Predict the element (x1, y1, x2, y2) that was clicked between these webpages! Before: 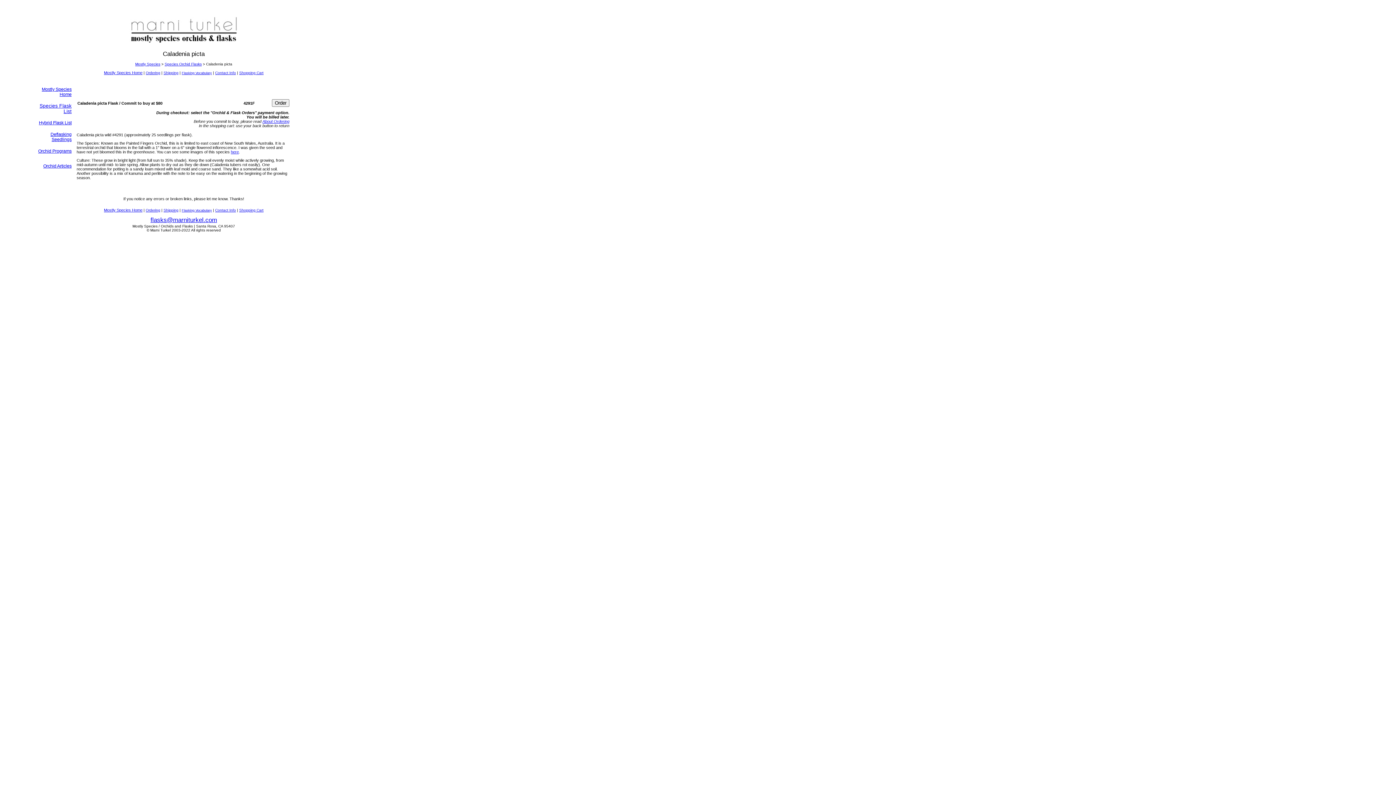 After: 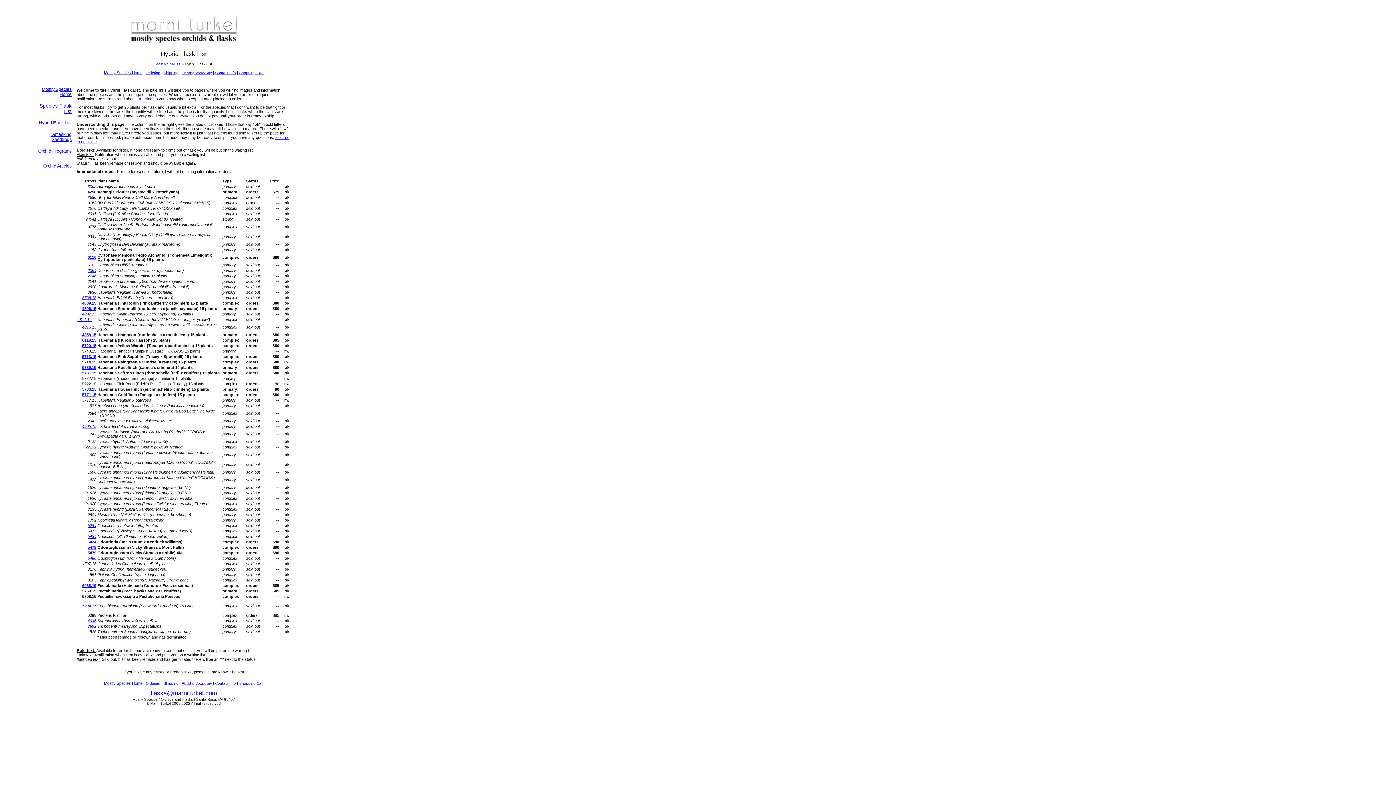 Action: label: Hybrid Flask List bbox: (38, 120, 71, 125)